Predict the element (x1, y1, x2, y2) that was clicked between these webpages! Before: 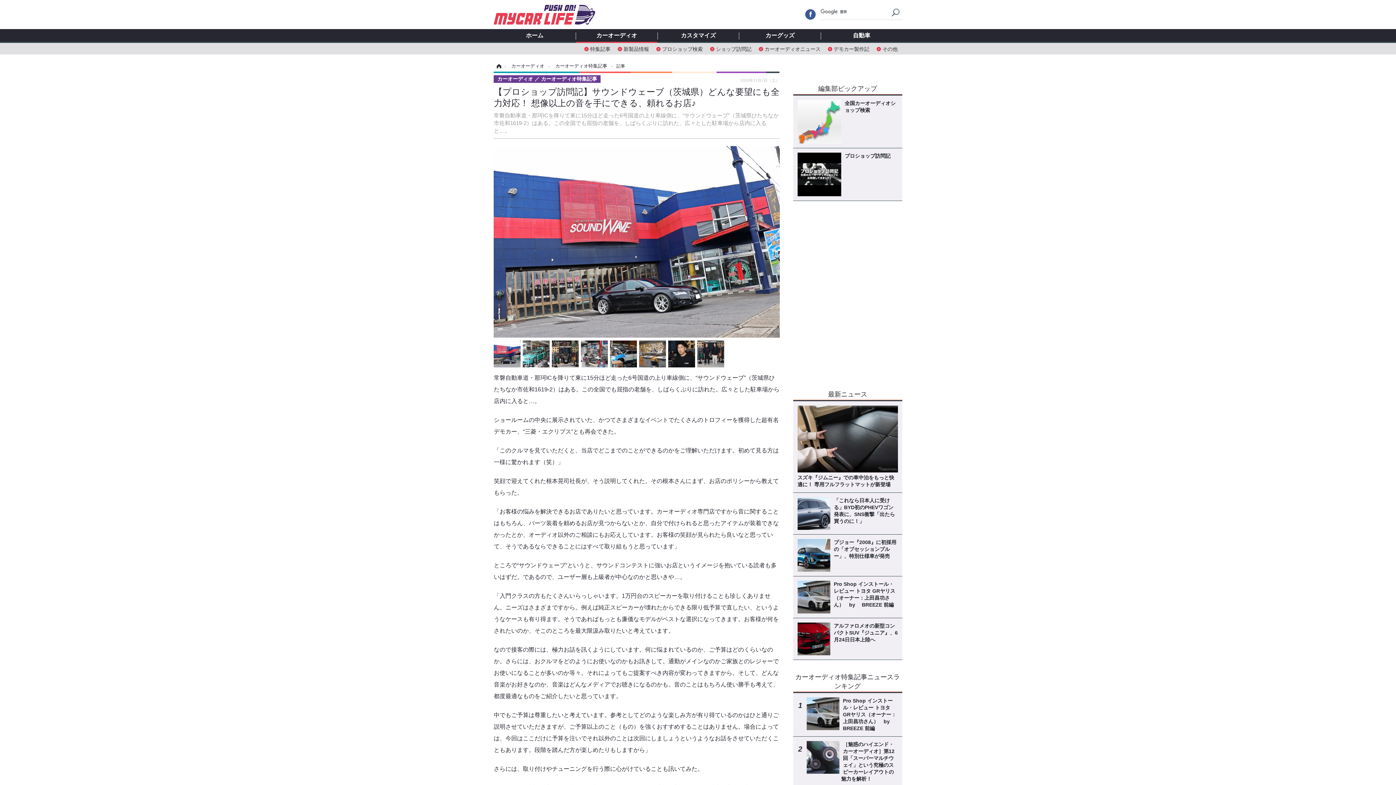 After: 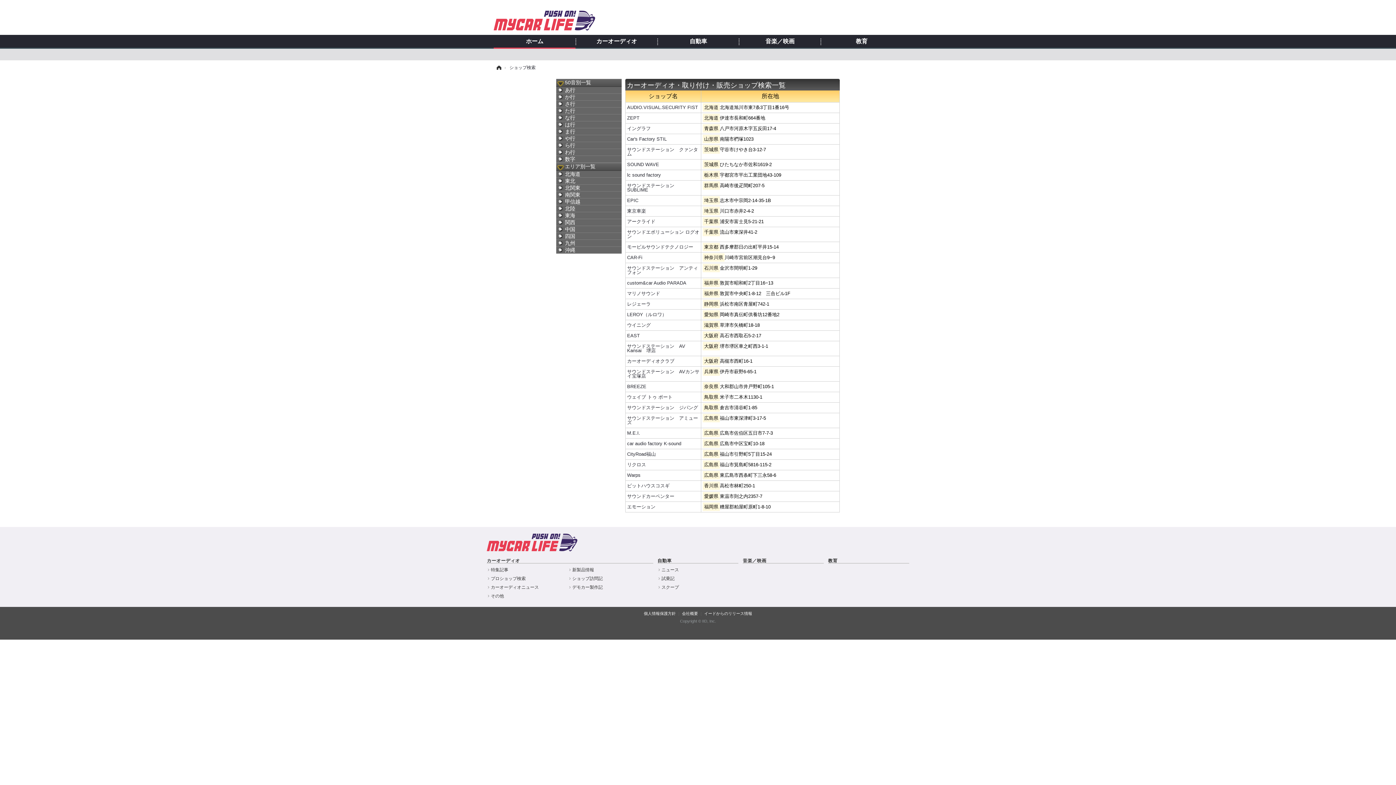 Action: label: 全国カーオーディオショップ検索 bbox: (797, 100, 898, 143)